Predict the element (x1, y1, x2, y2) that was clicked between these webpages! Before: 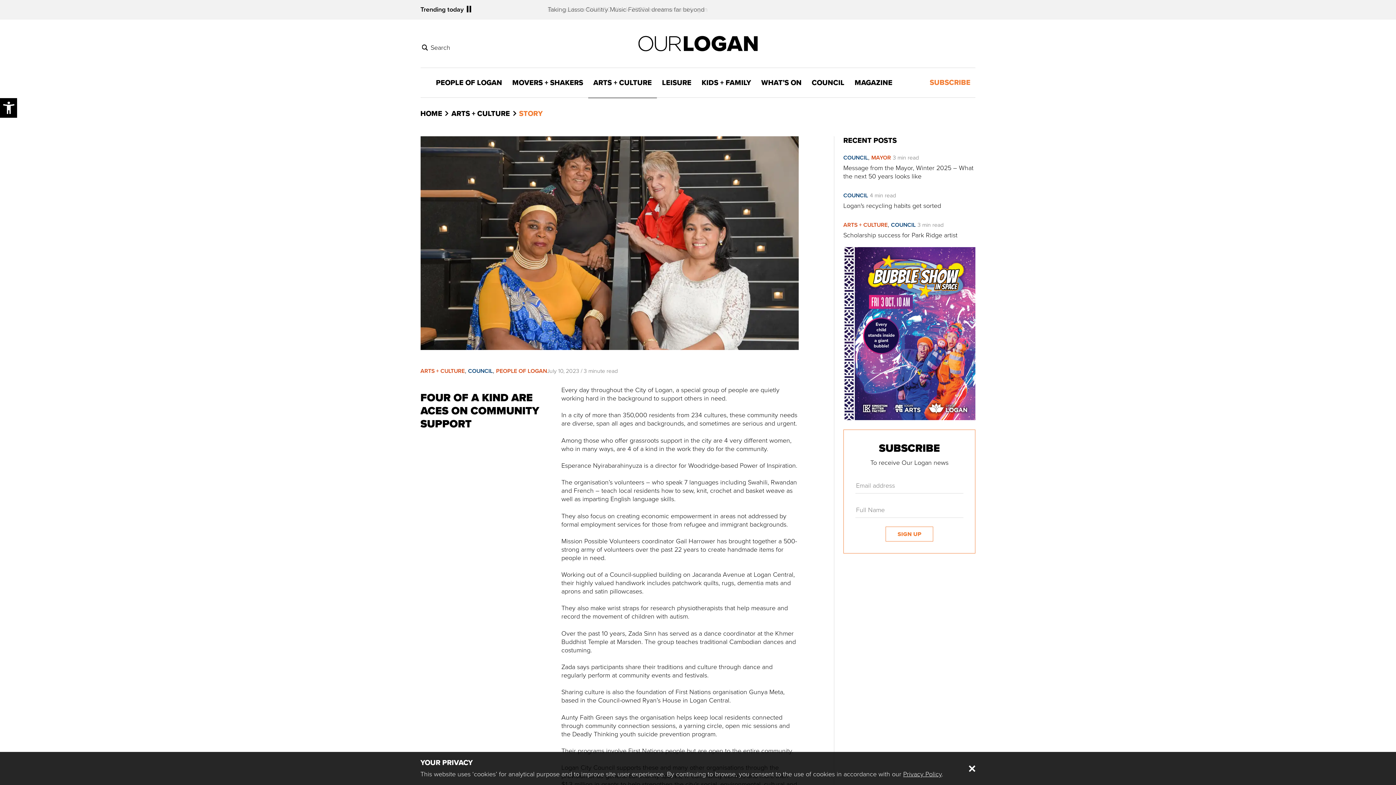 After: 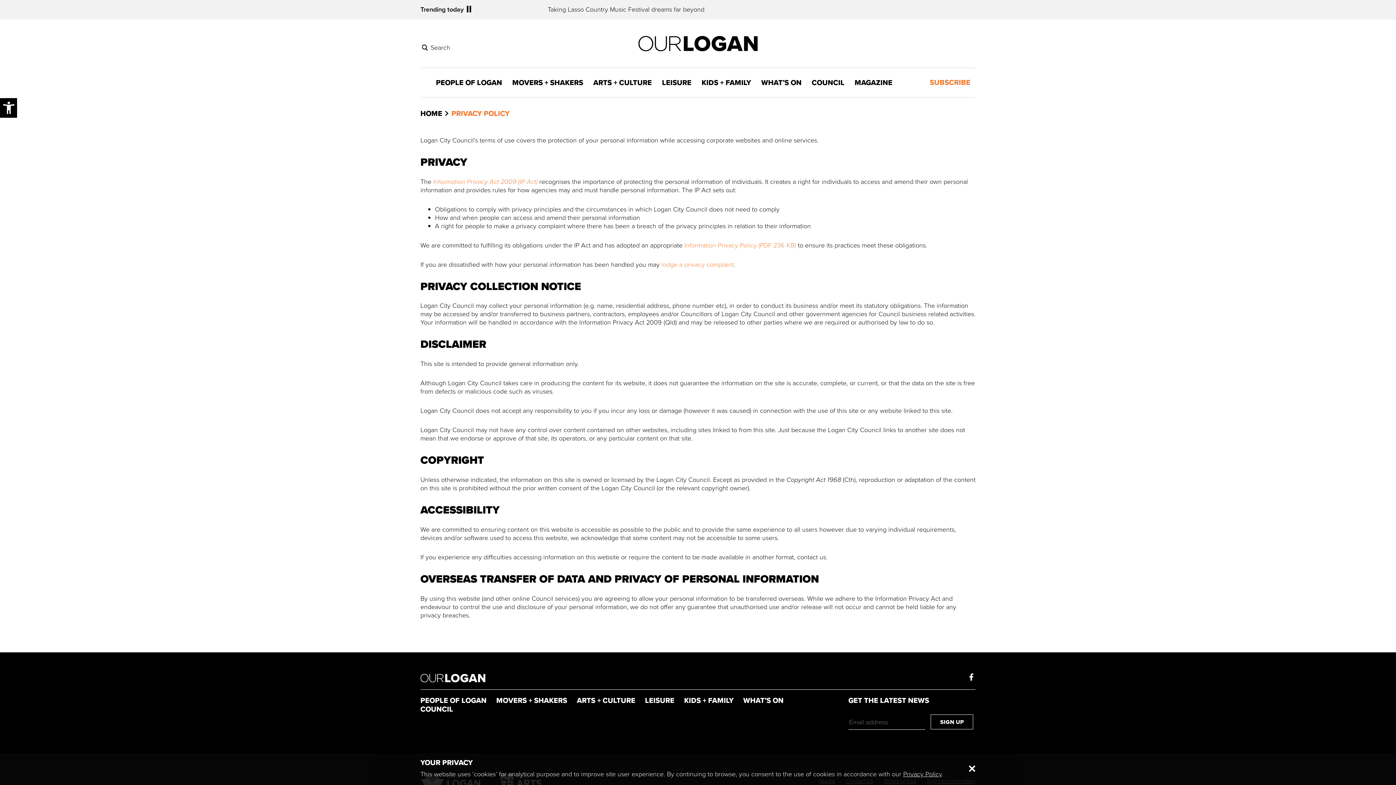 Action: label: Privacy Policy bbox: (903, 769, 942, 779)